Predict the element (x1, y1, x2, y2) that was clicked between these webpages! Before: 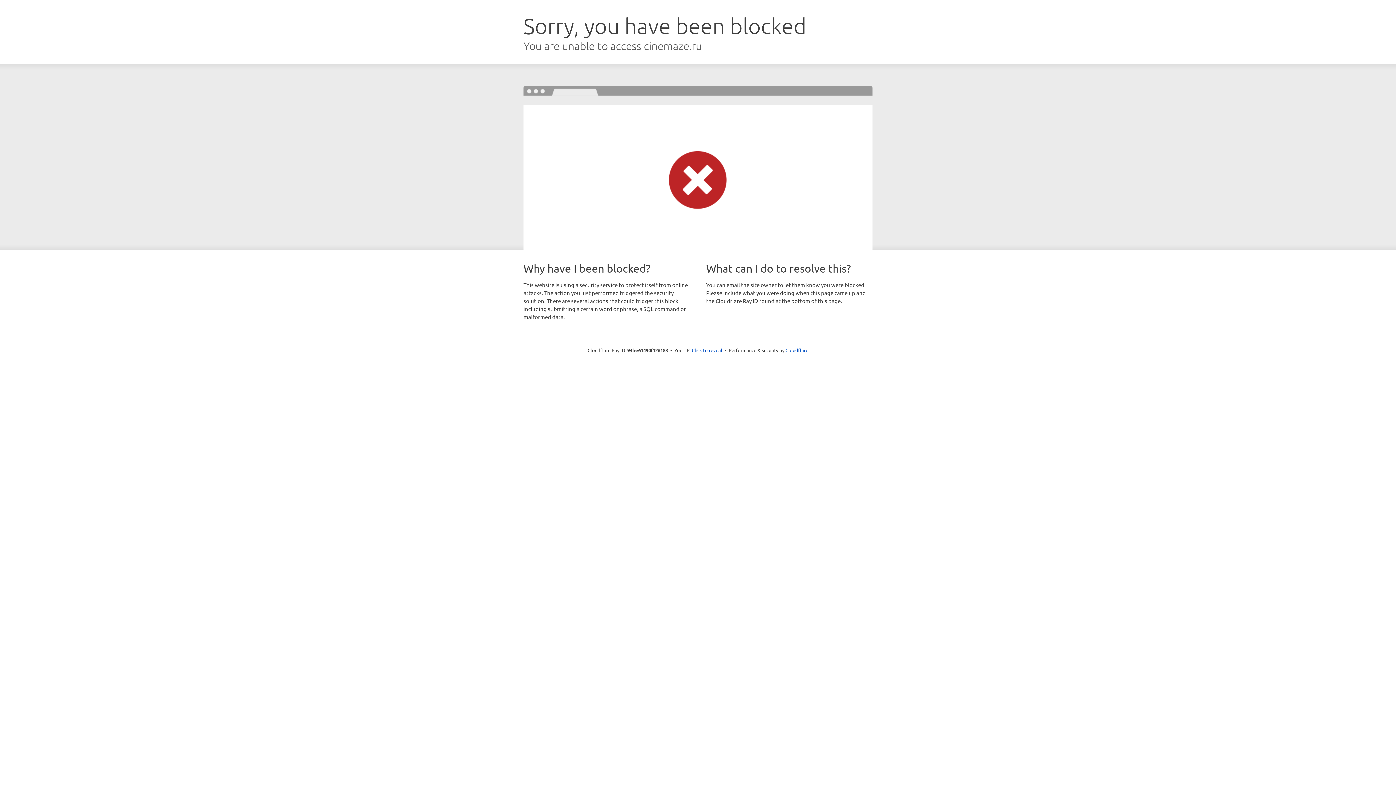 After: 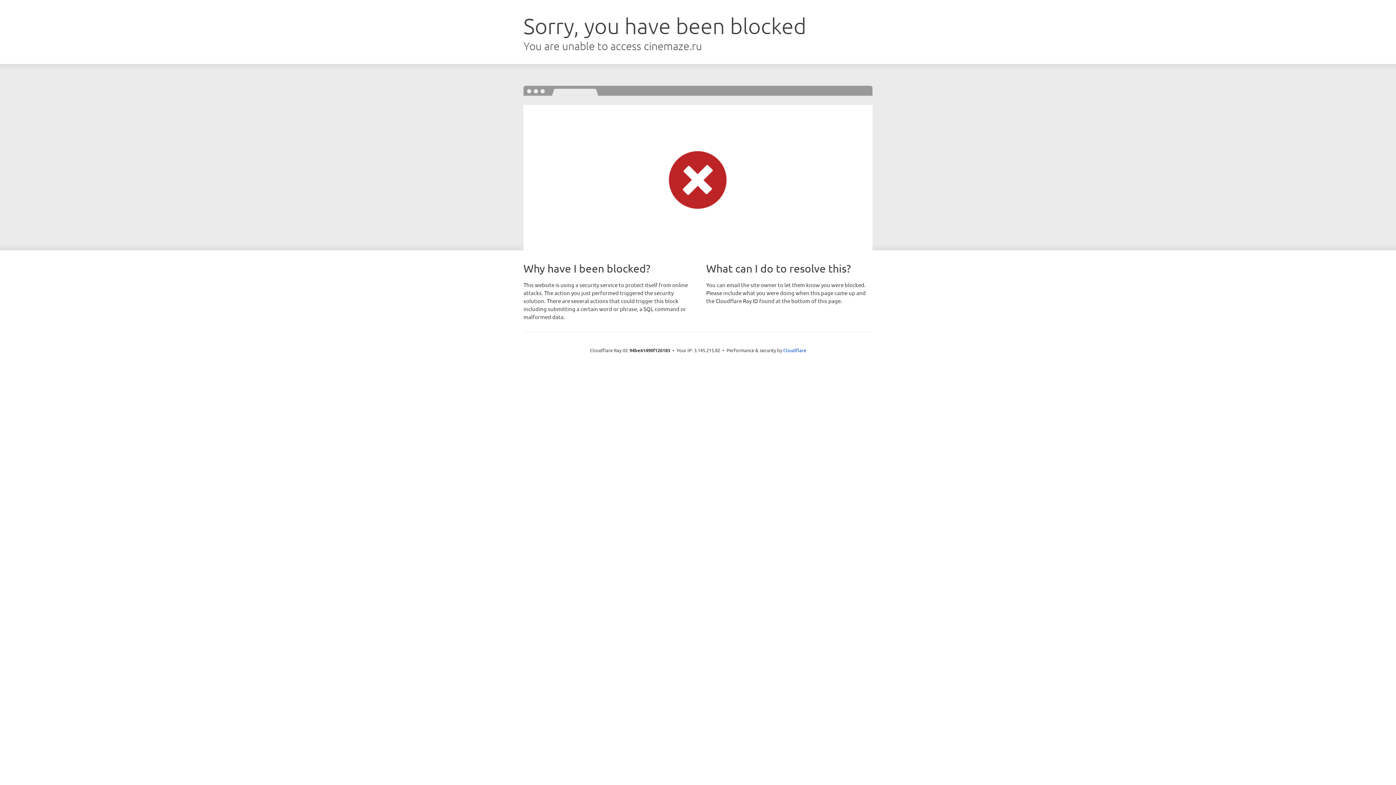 Action: bbox: (692, 346, 722, 353) label: Click to reveal